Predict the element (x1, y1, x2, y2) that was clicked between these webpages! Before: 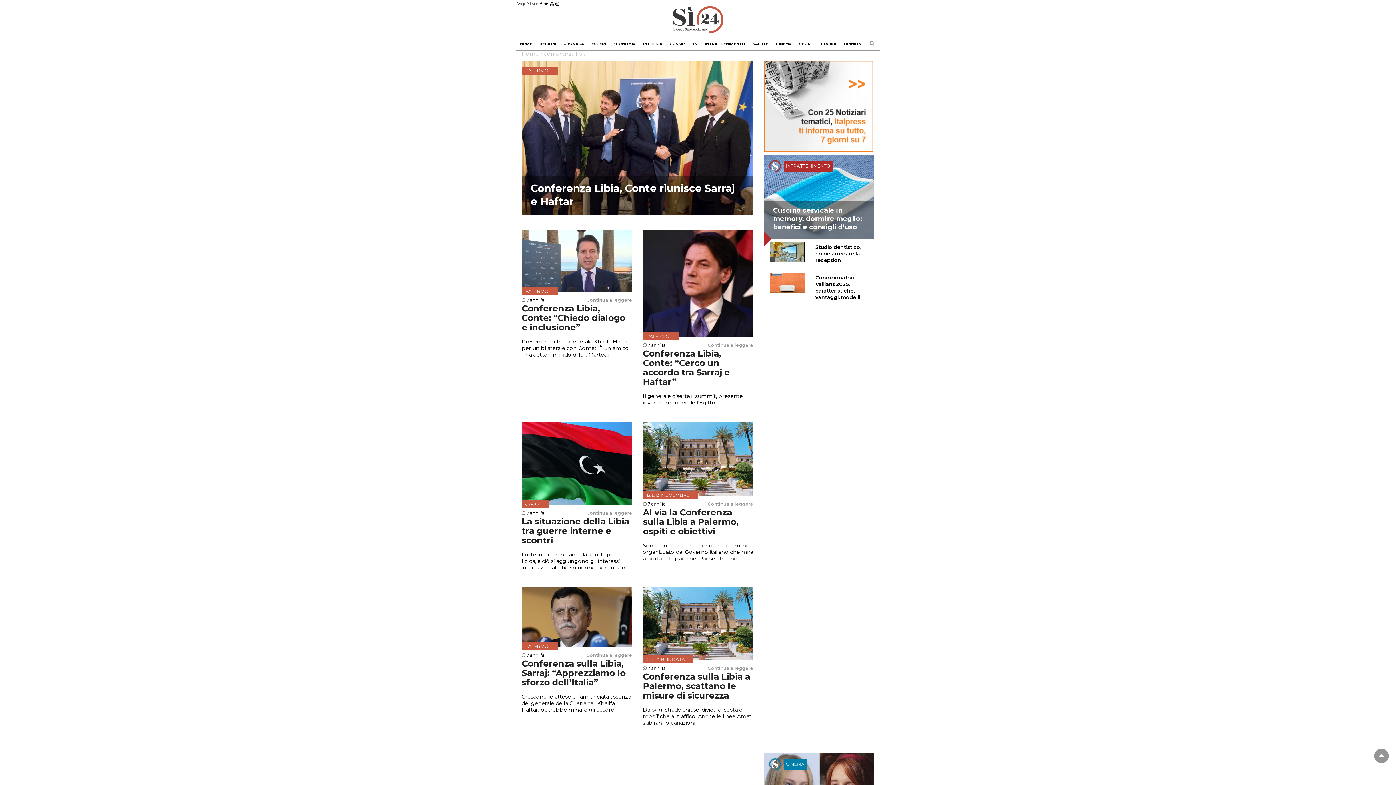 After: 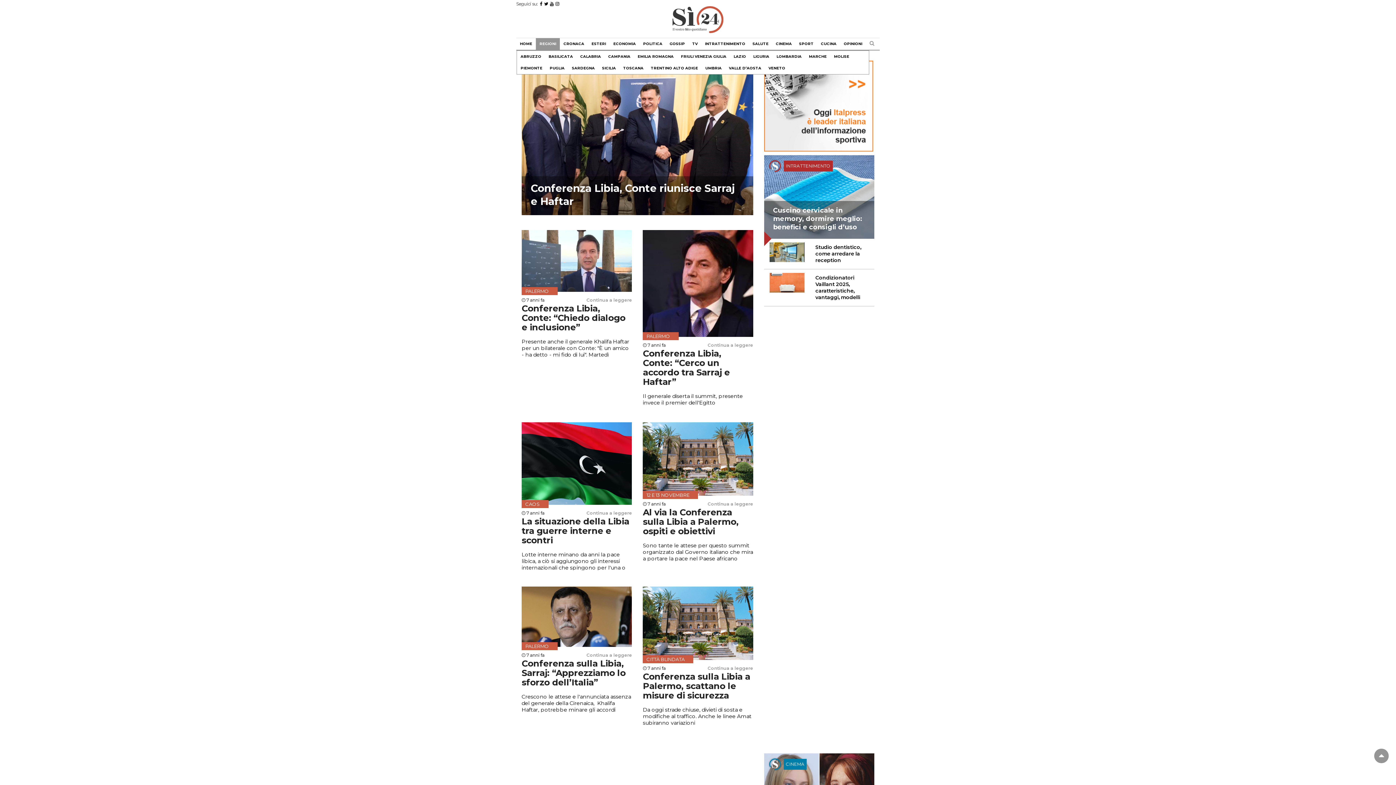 Action: label: REGIONI bbox: (536, 38, 560, 49)